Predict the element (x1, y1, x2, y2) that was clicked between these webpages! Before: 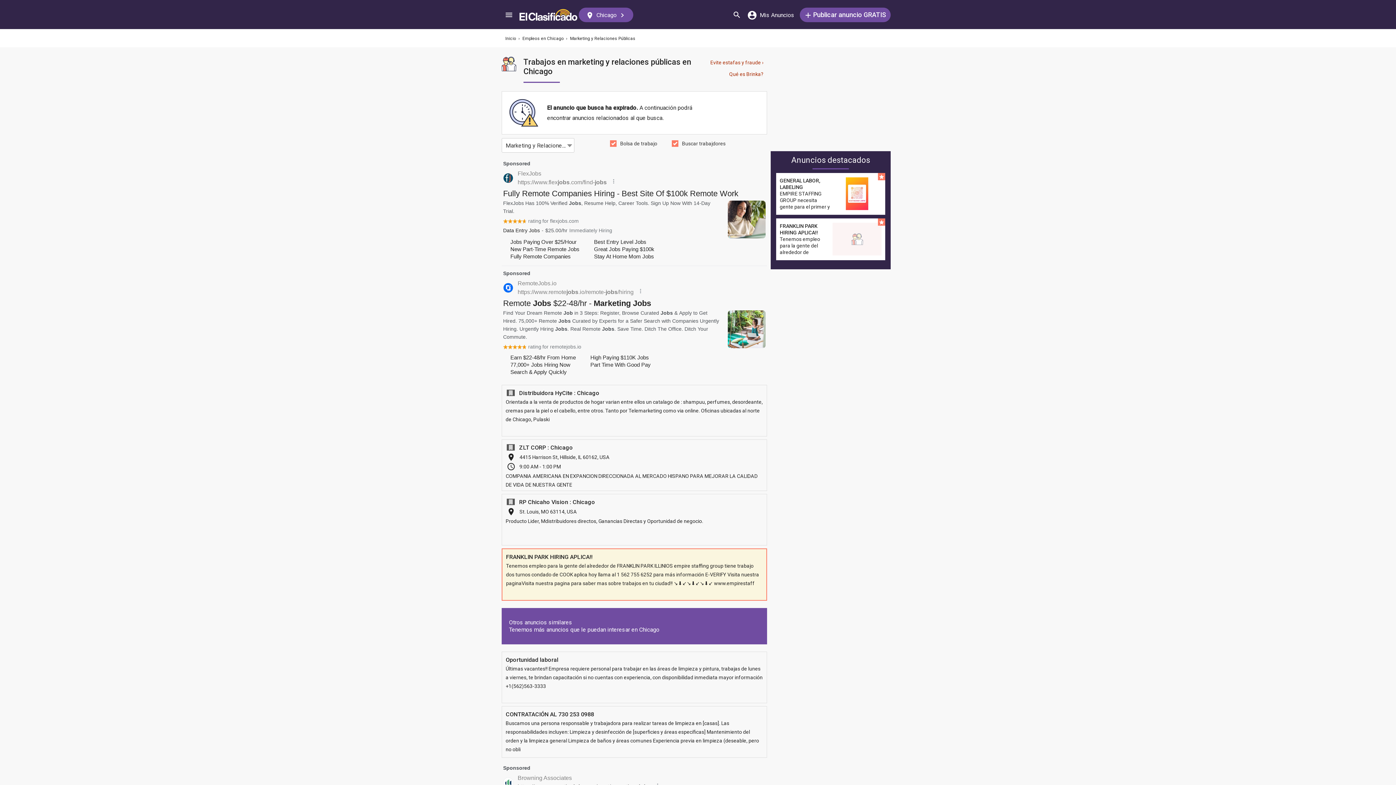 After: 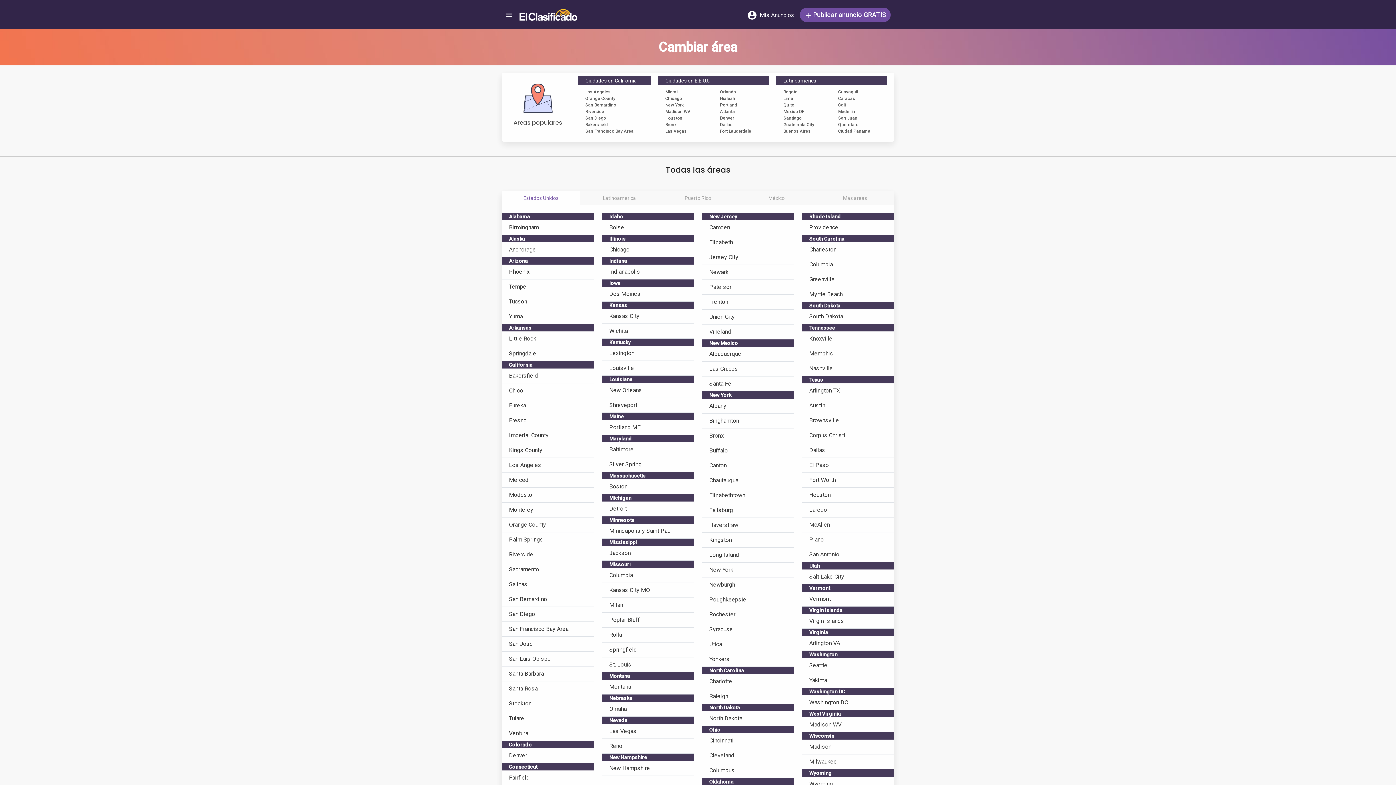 Action: bbox: (578, 7, 633, 22) label:  Chicago 